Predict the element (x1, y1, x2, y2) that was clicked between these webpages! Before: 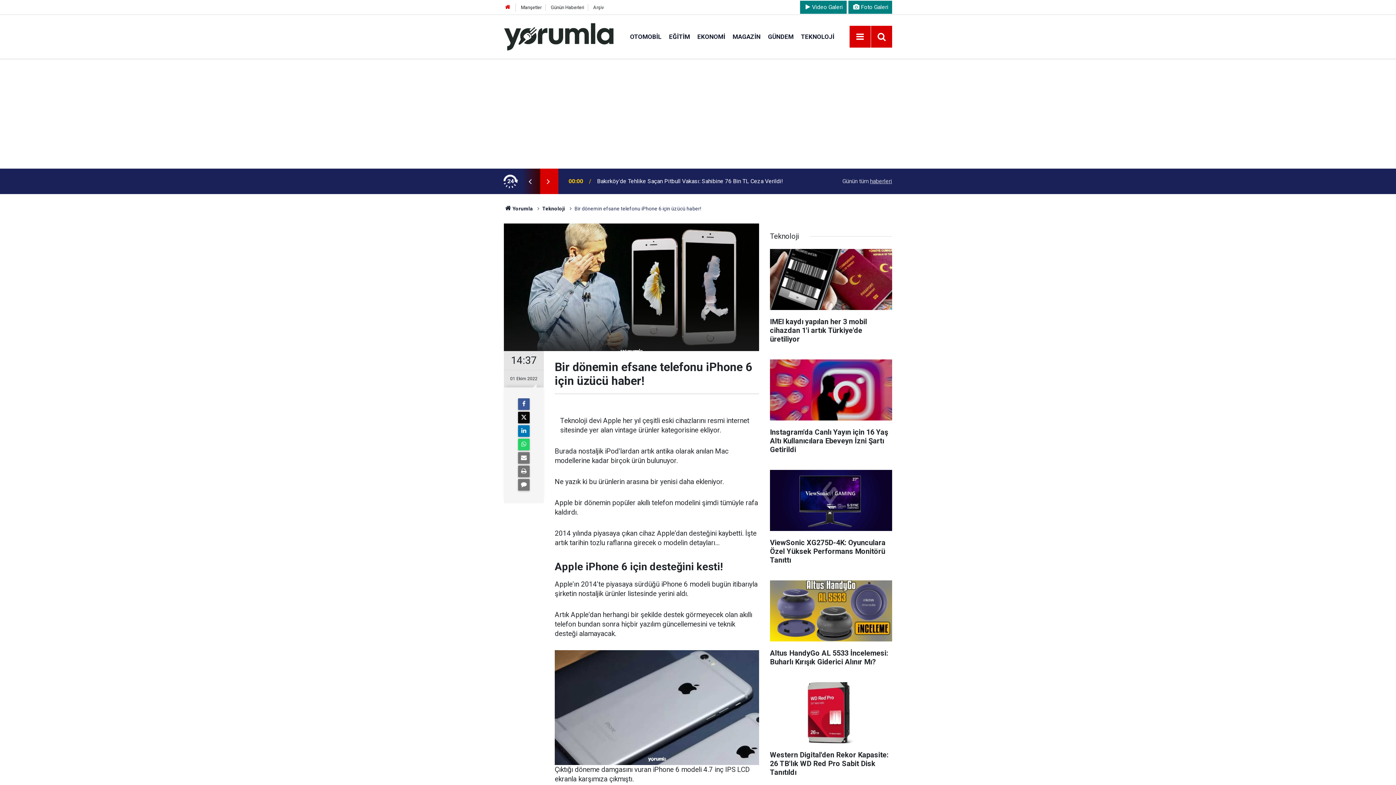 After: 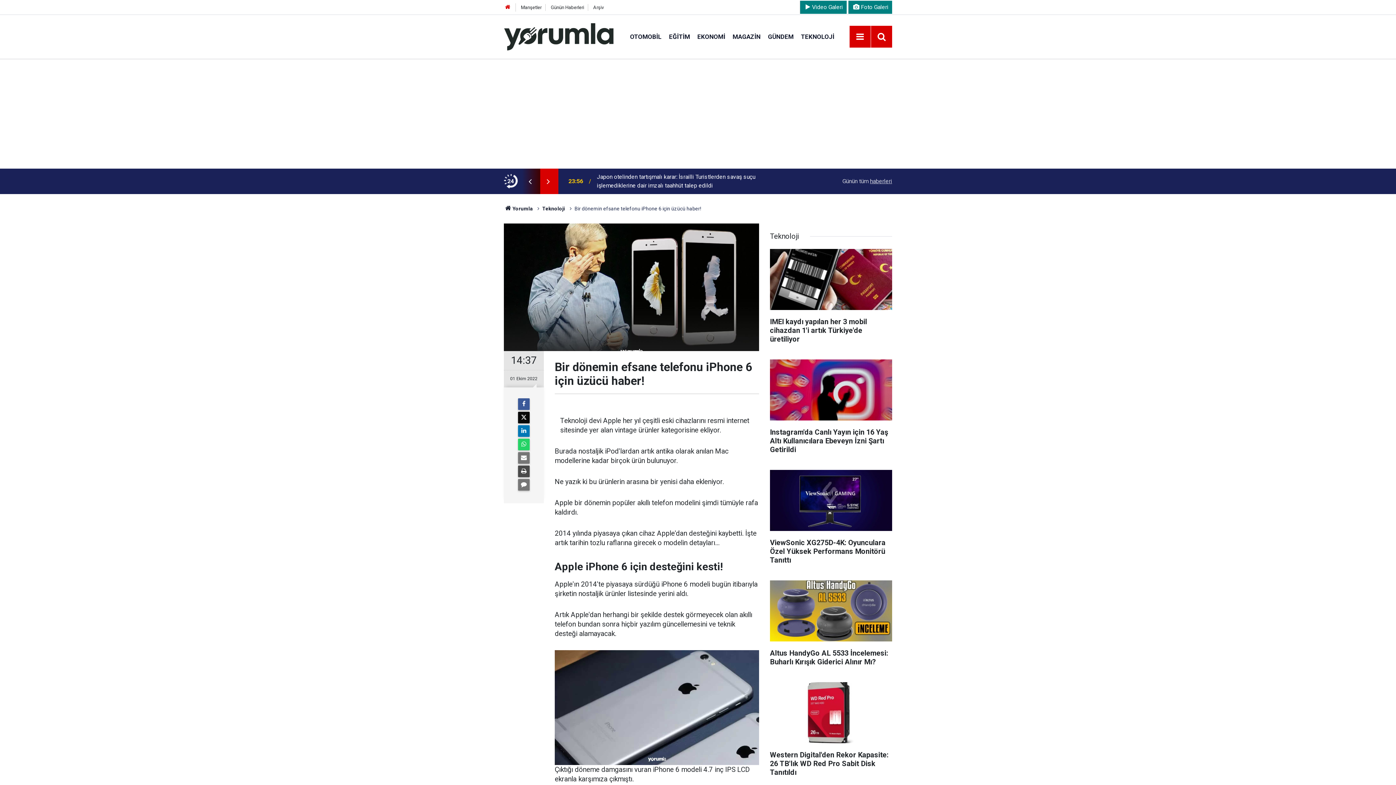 Action: bbox: (518, 465, 529, 477)